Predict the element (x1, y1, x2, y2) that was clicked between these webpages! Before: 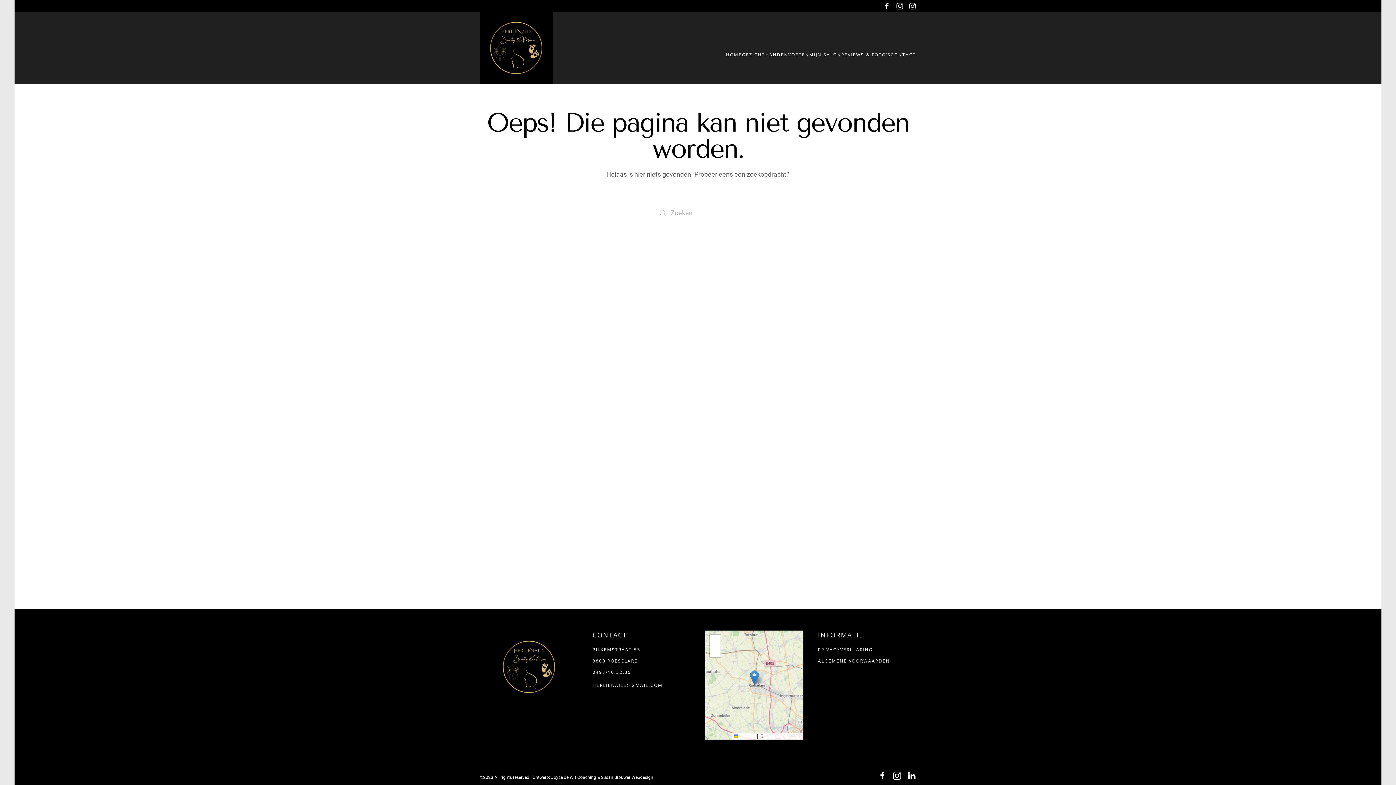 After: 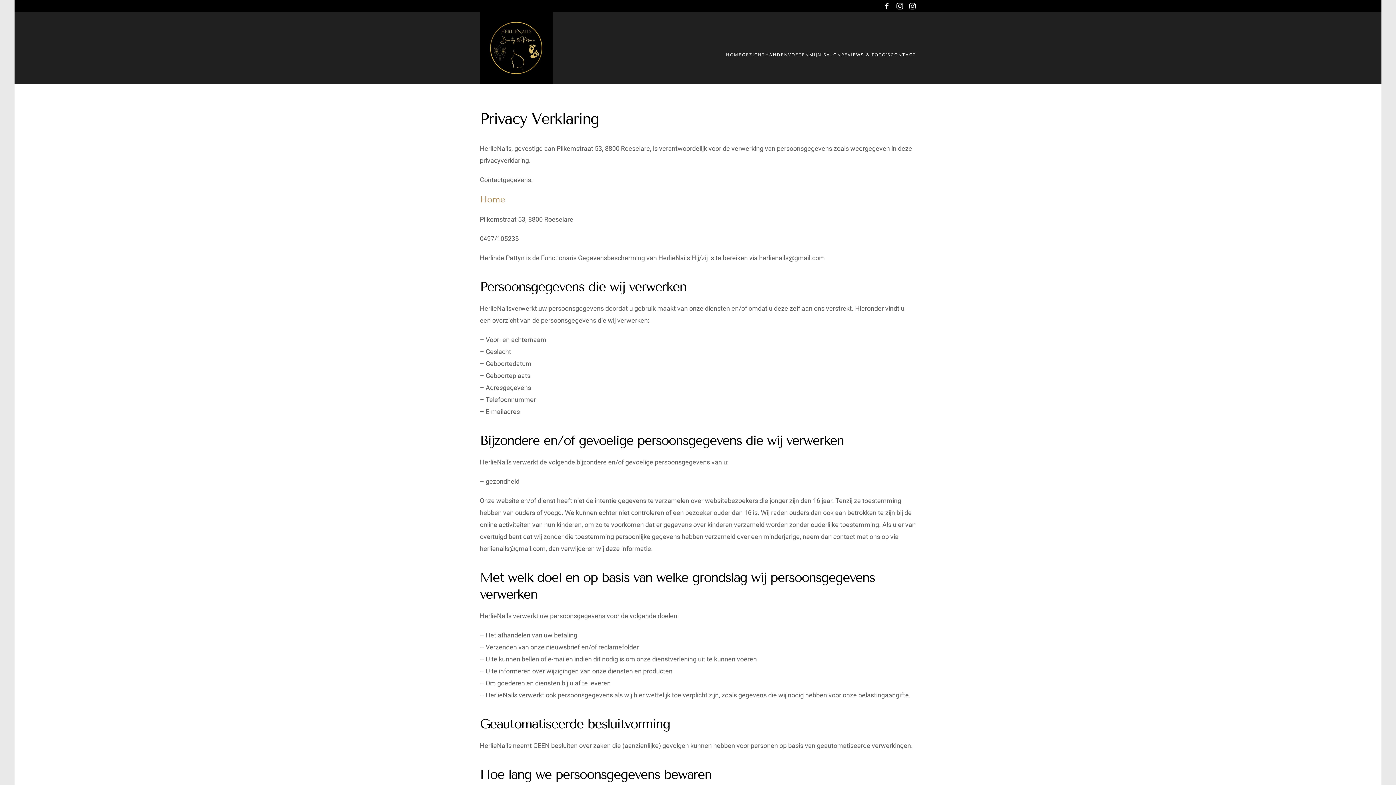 Action: label: PRIVACYVERKLARING bbox: (818, 647, 916, 653)